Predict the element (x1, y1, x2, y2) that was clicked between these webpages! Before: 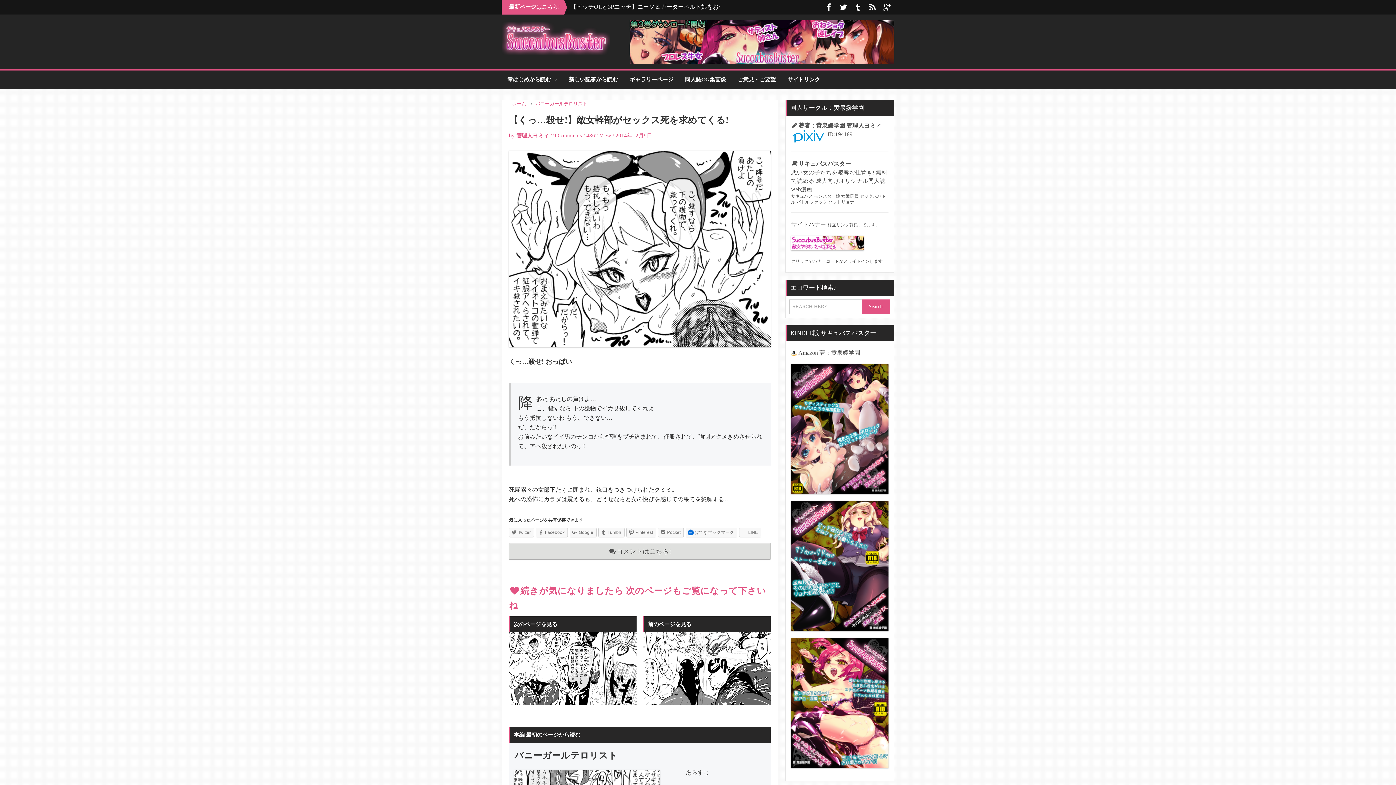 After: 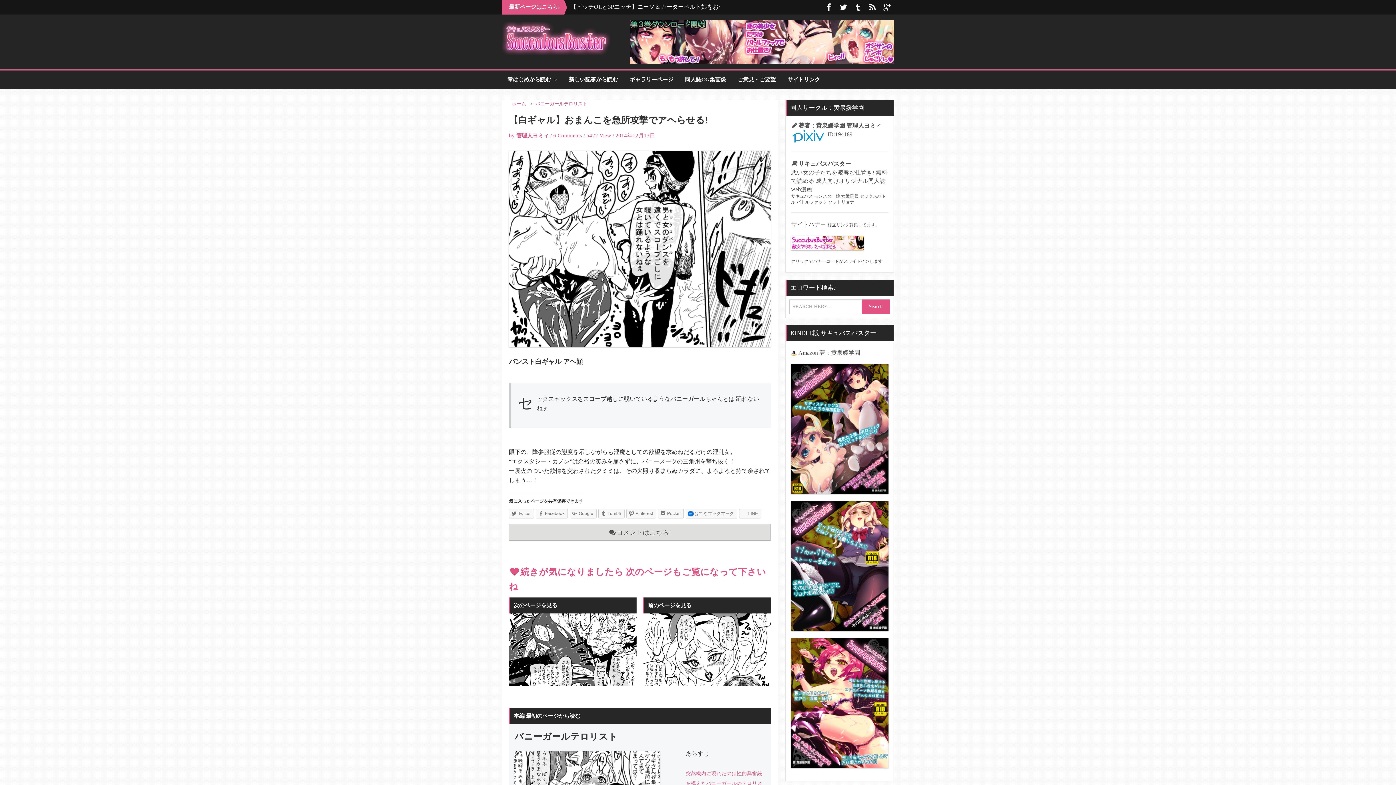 Action: bbox: (509, 632, 636, 705)